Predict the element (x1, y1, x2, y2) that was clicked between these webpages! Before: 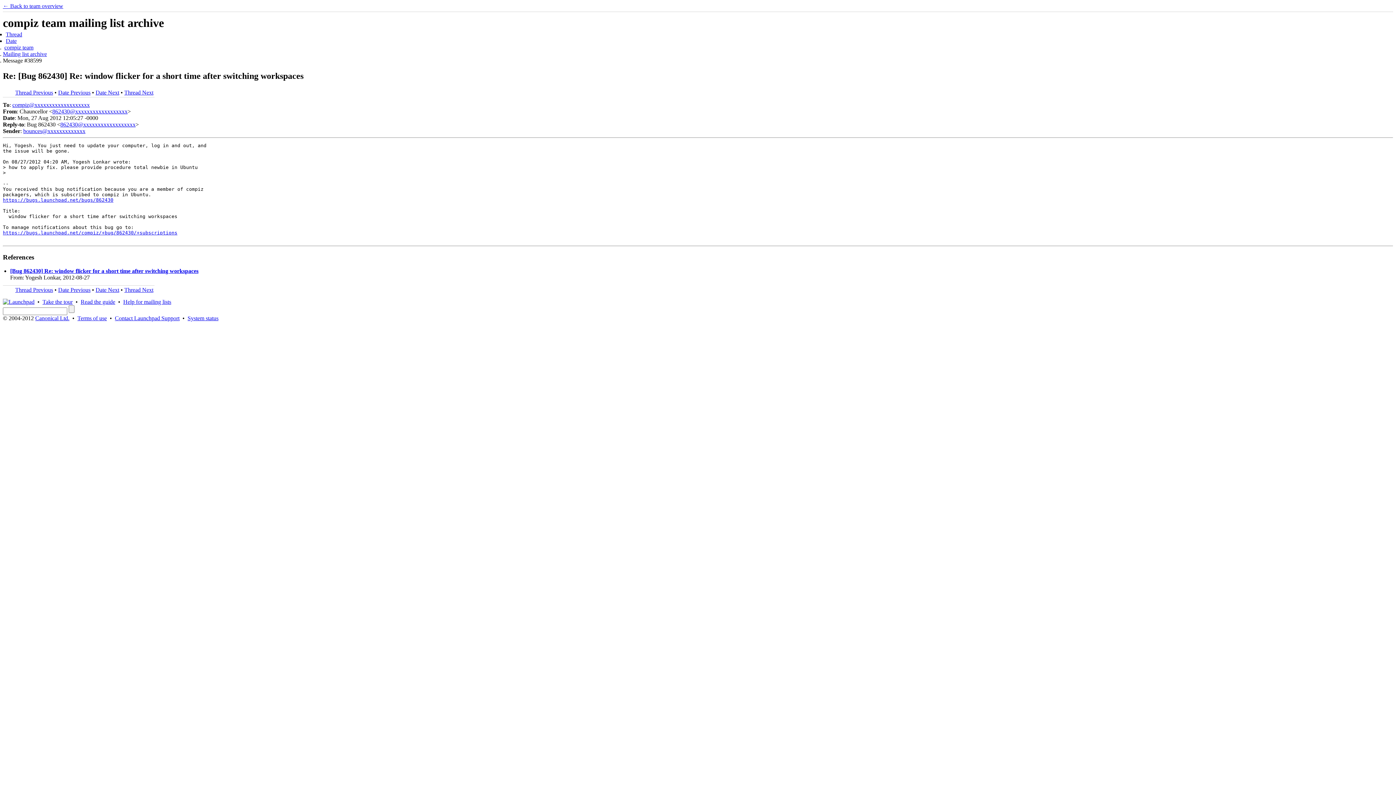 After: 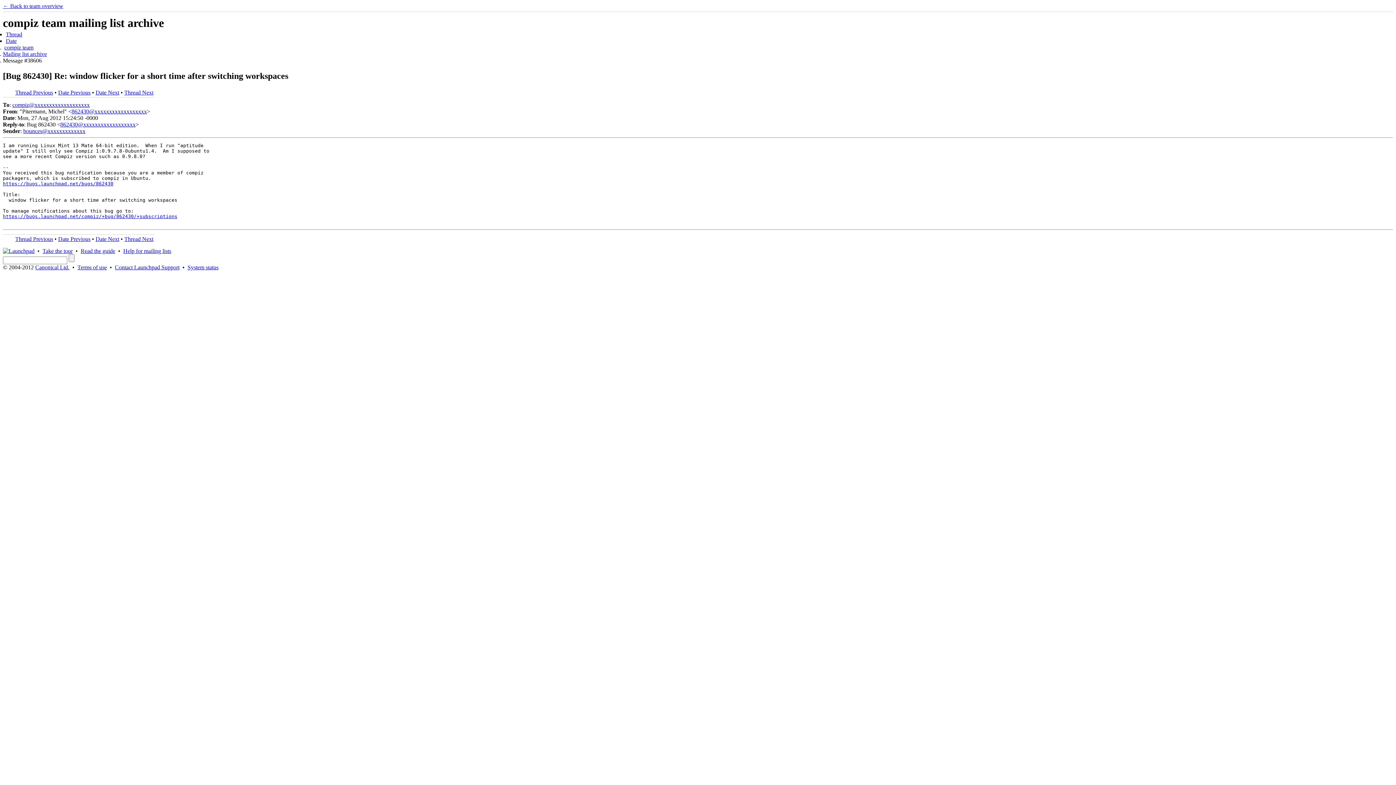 Action: label: Thread Next bbox: (124, 89, 153, 95)